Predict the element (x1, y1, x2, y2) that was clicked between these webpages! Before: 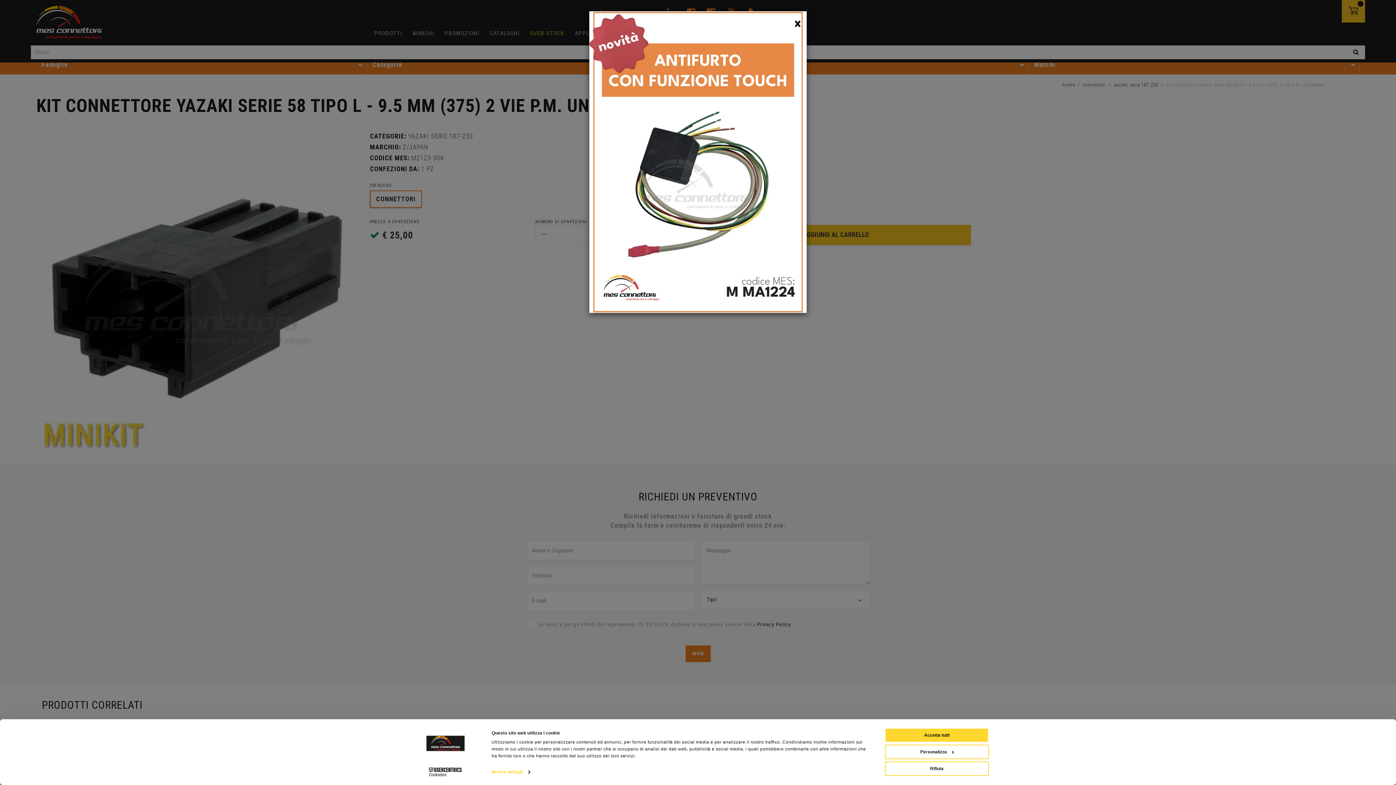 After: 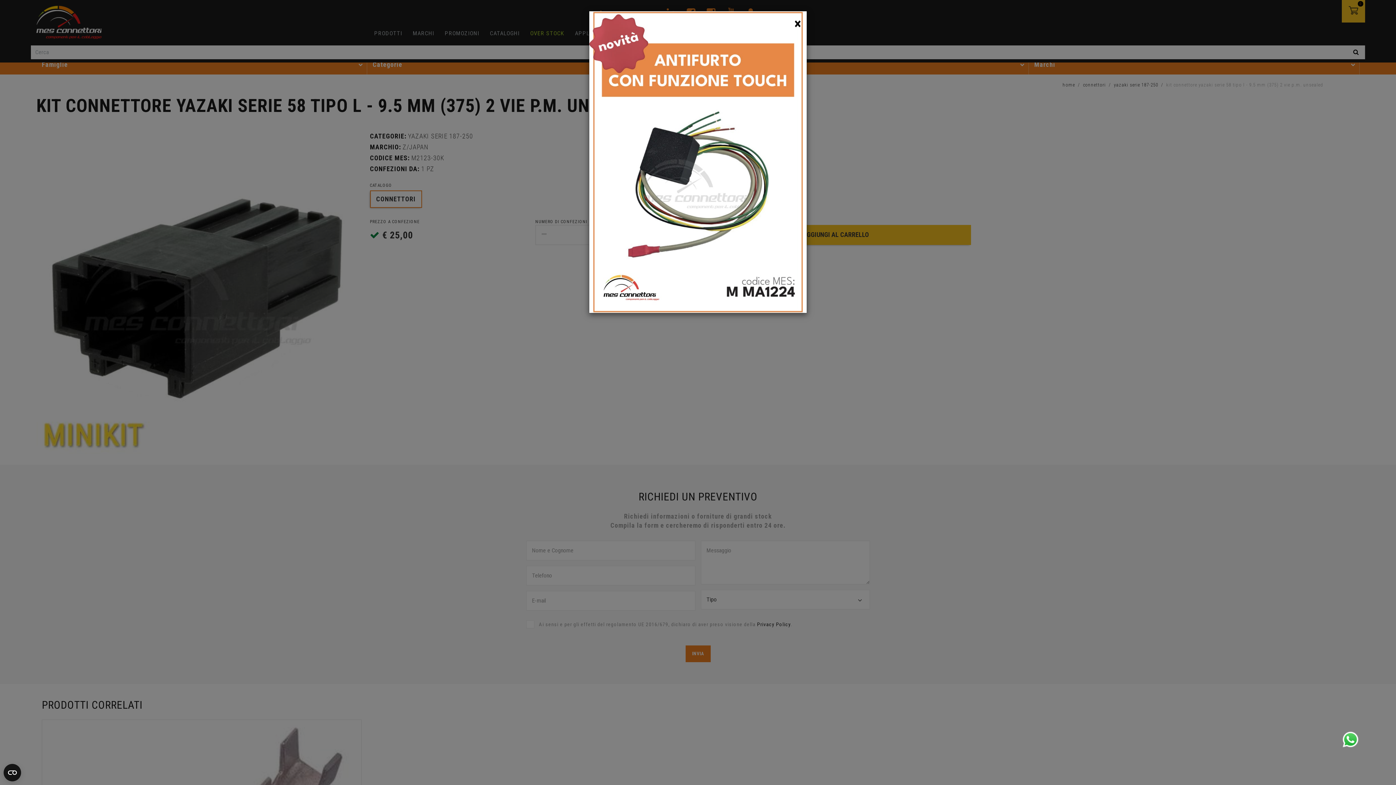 Action: label: Rifiuta bbox: (885, 761, 989, 776)